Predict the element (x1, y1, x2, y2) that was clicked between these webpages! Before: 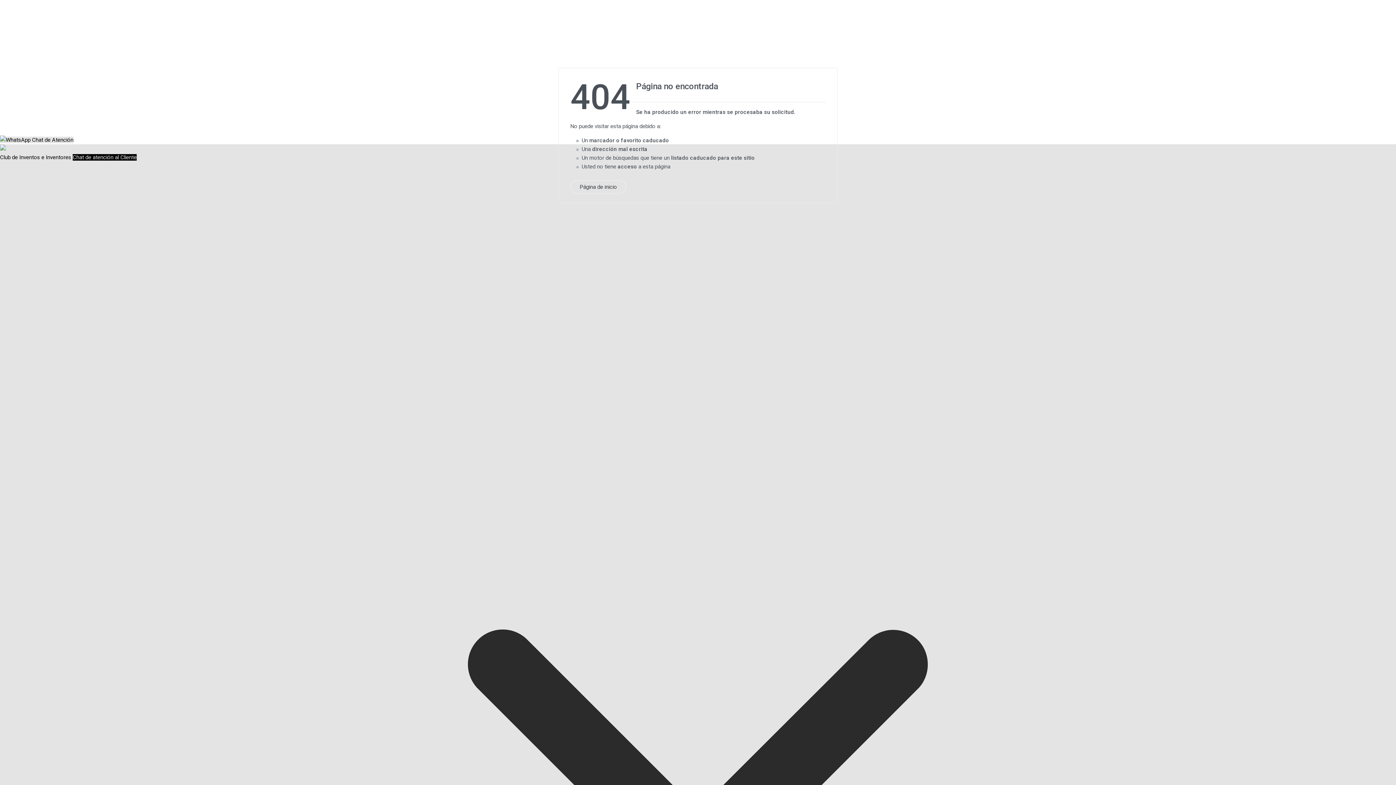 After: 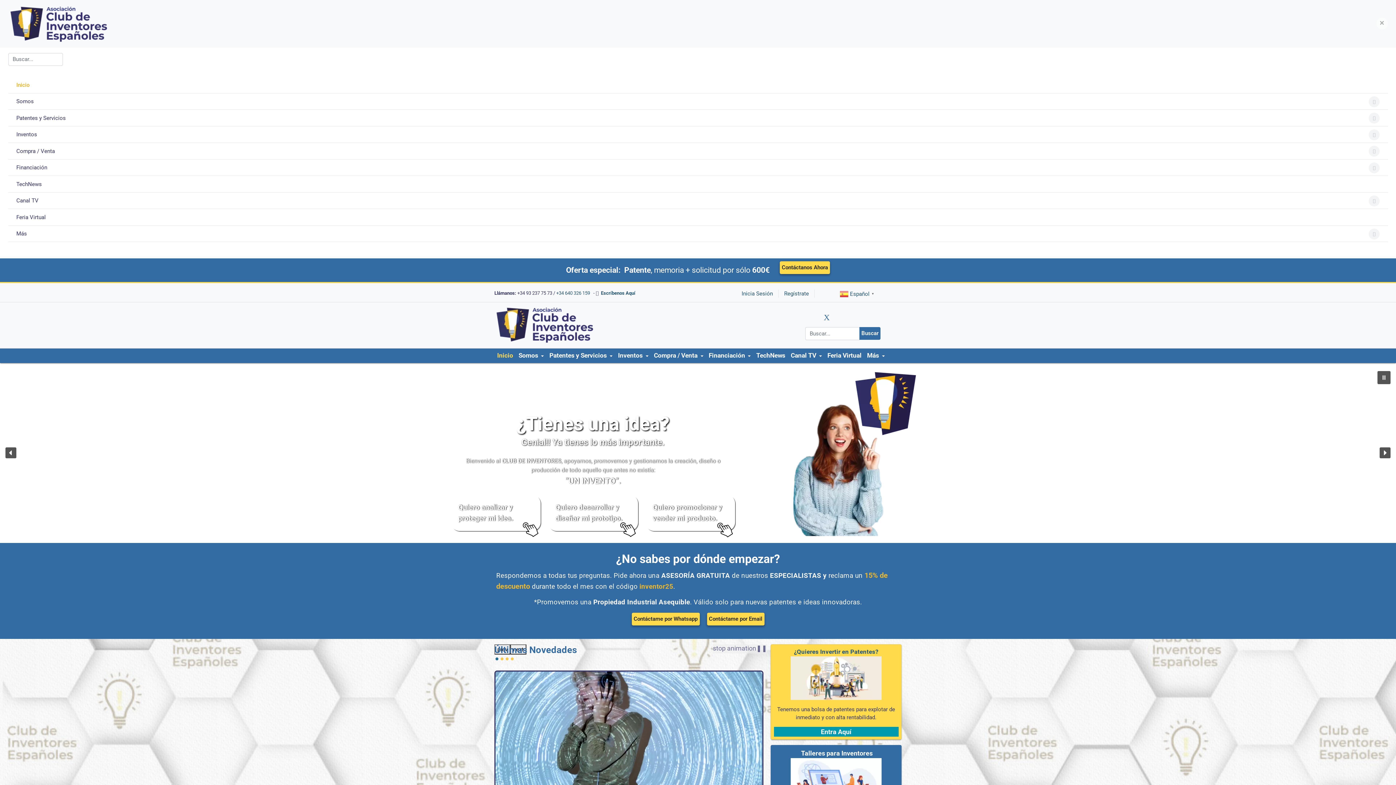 Action: bbox: (570, 180, 626, 194) label: Página de inicio